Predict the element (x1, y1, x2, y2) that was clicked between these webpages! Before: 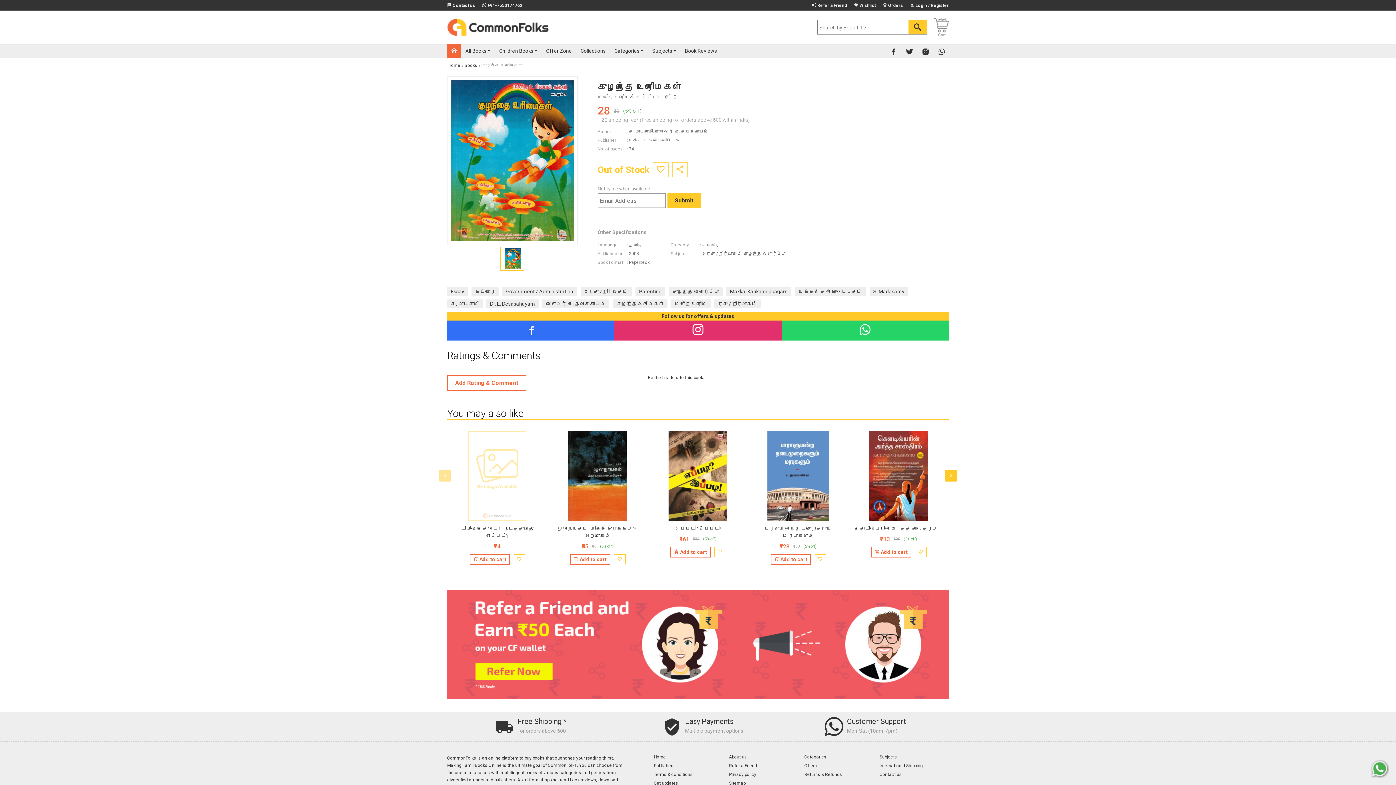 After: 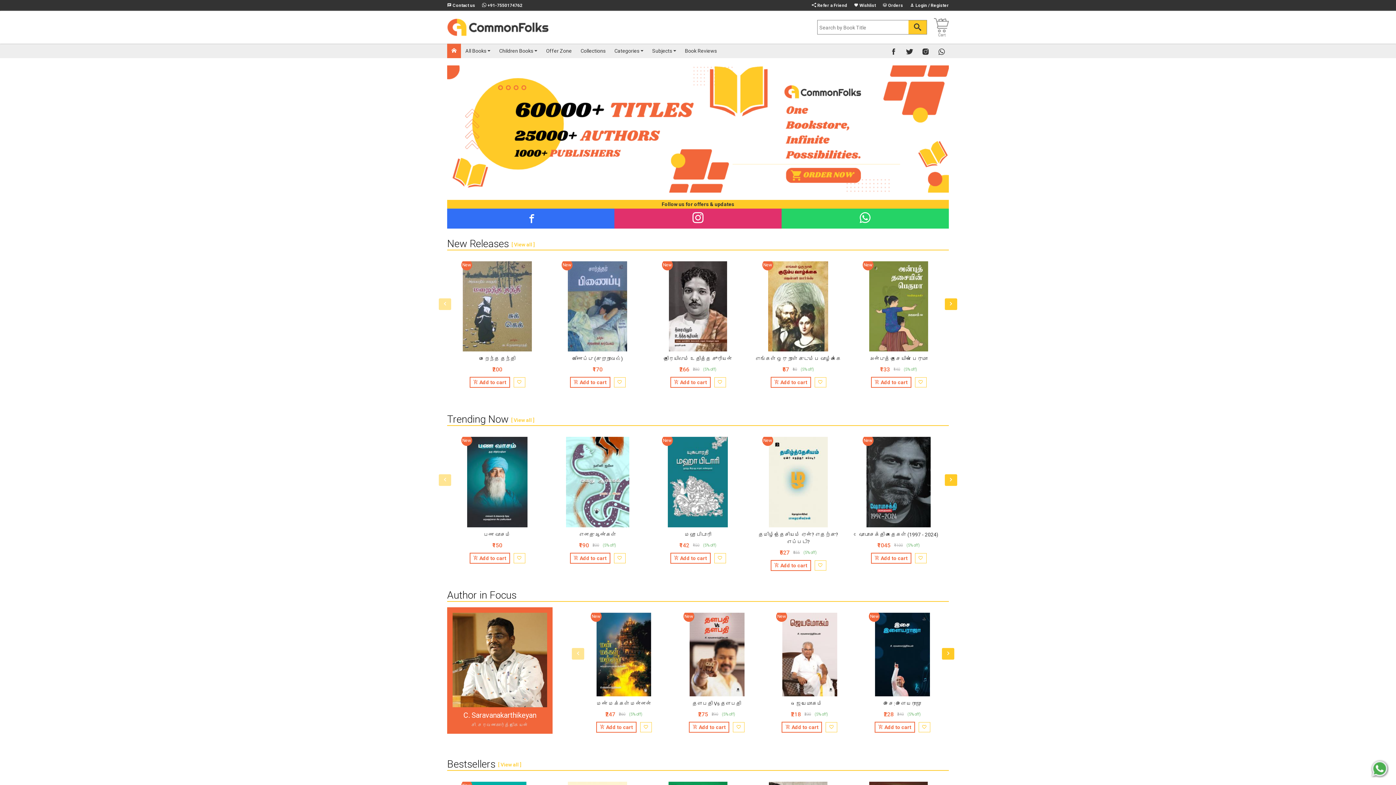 Action: bbox: (654, 754, 717, 760) label: Home